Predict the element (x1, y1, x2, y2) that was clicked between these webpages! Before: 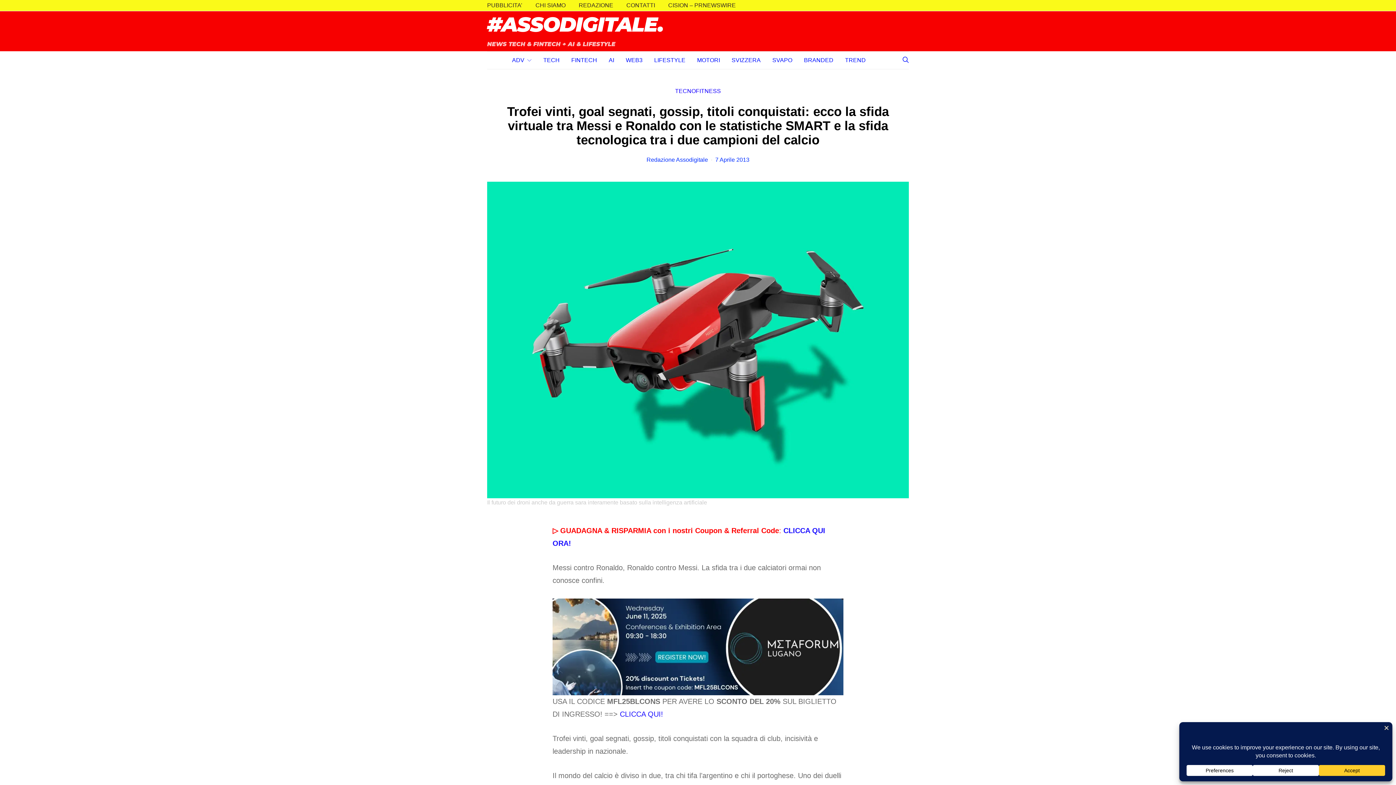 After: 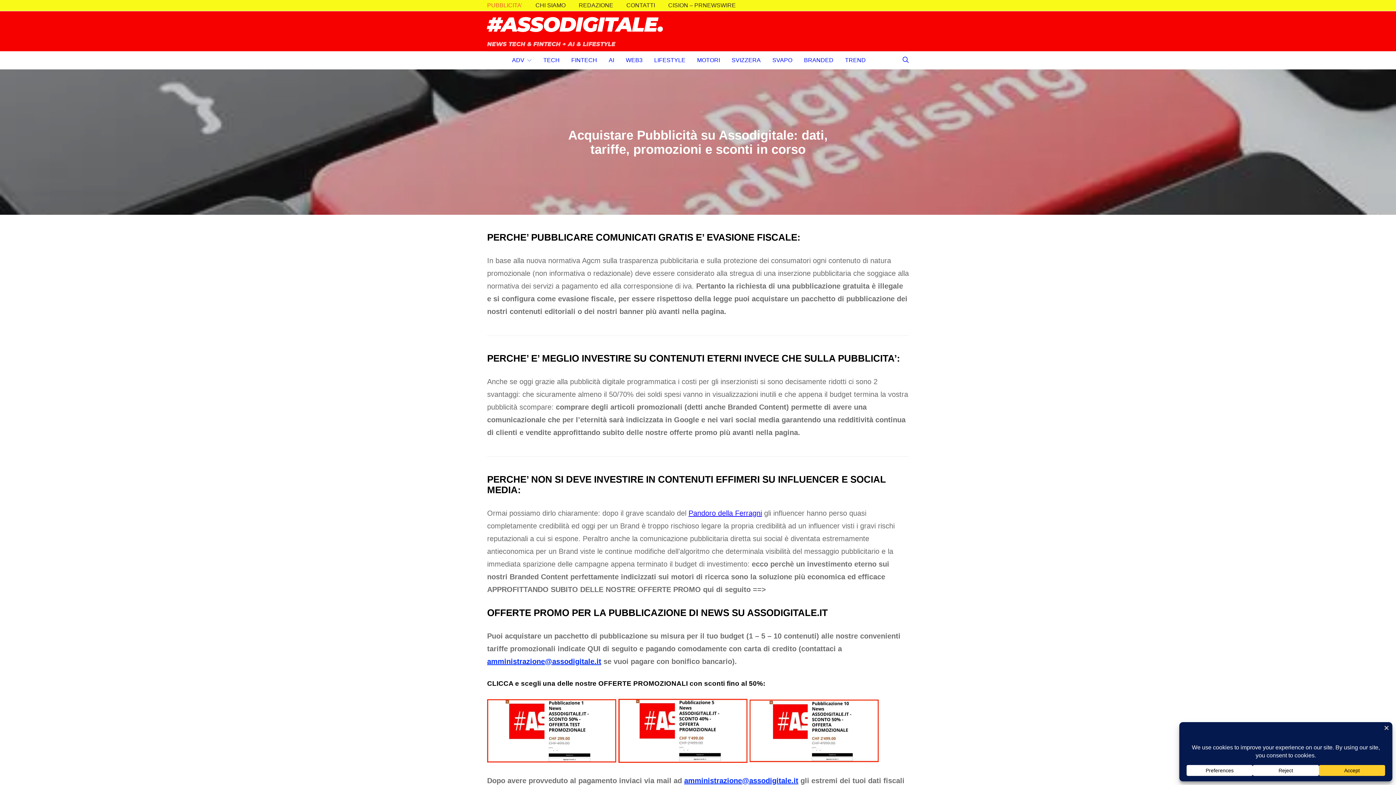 Action: bbox: (512, 51, 531, 69) label: ADV